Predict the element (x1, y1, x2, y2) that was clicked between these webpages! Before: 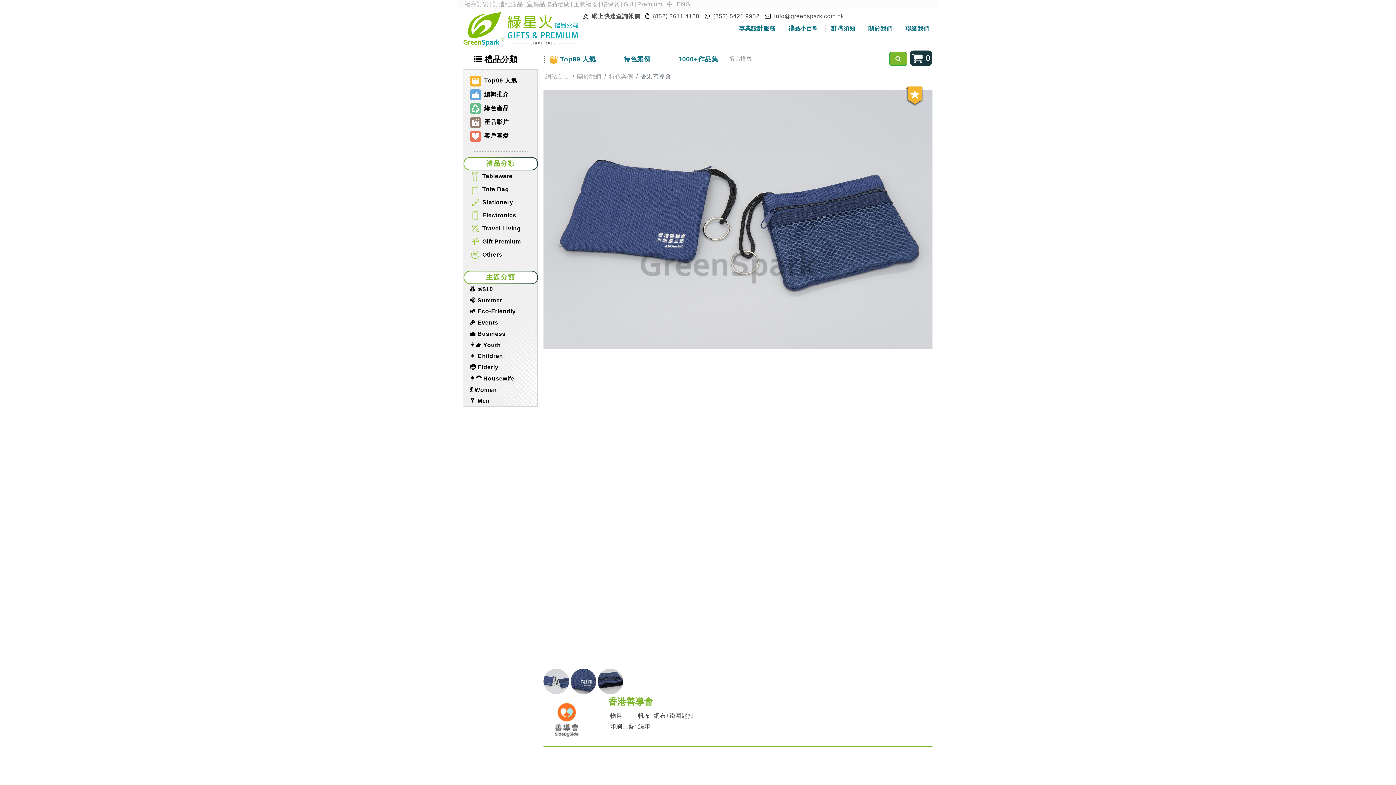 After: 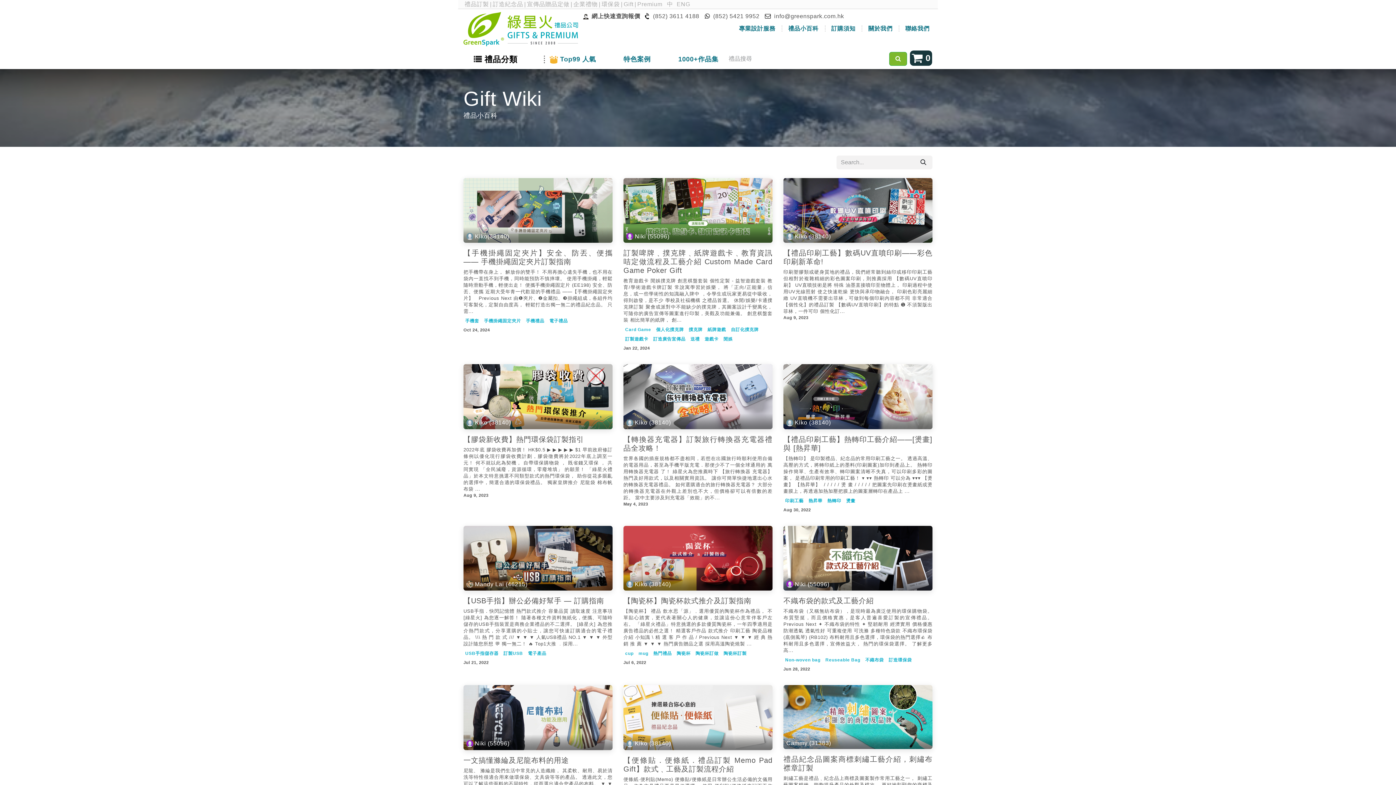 Action: label: 禮品小百科 bbox: (785, 20, 828, 36)